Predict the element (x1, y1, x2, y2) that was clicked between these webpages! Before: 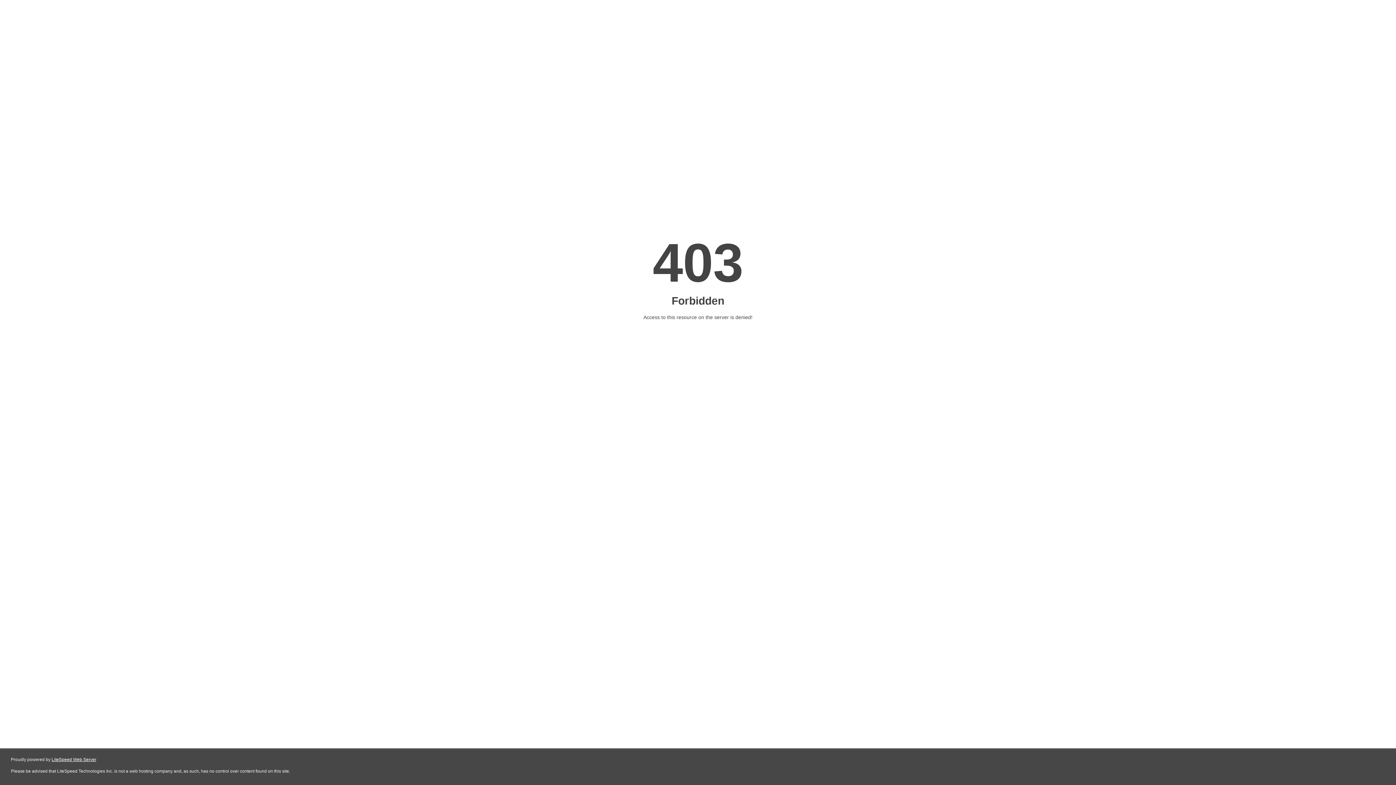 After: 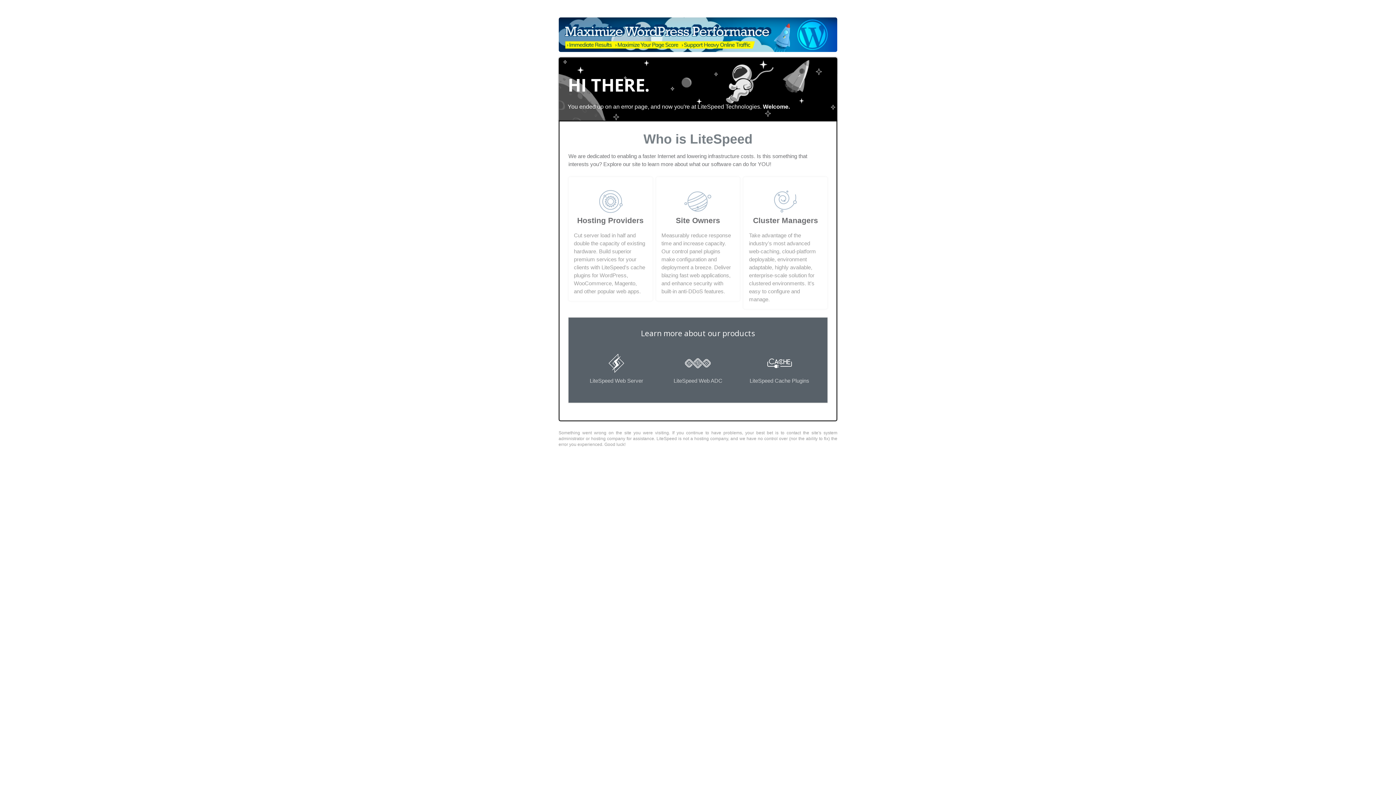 Action: bbox: (51, 757, 96, 762) label: LiteSpeed Web Server